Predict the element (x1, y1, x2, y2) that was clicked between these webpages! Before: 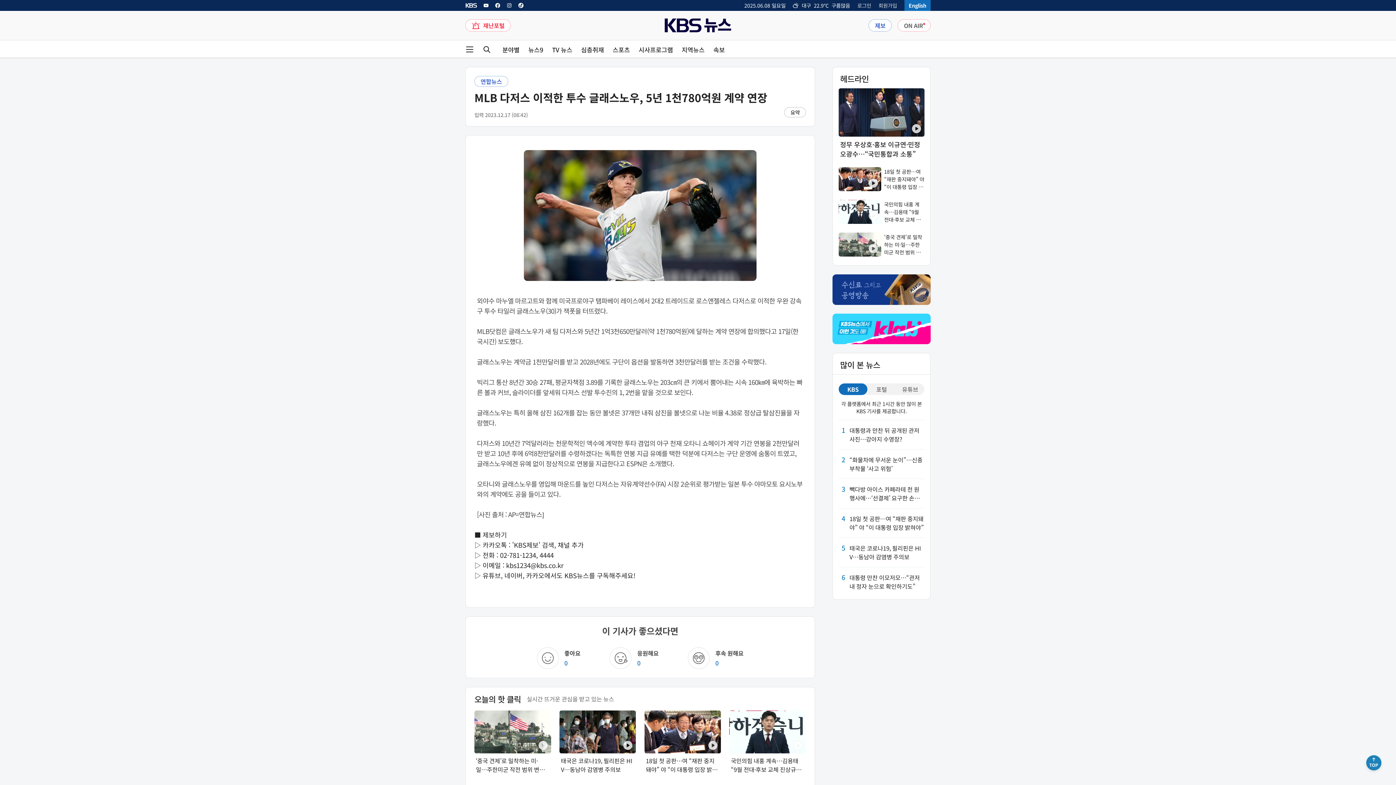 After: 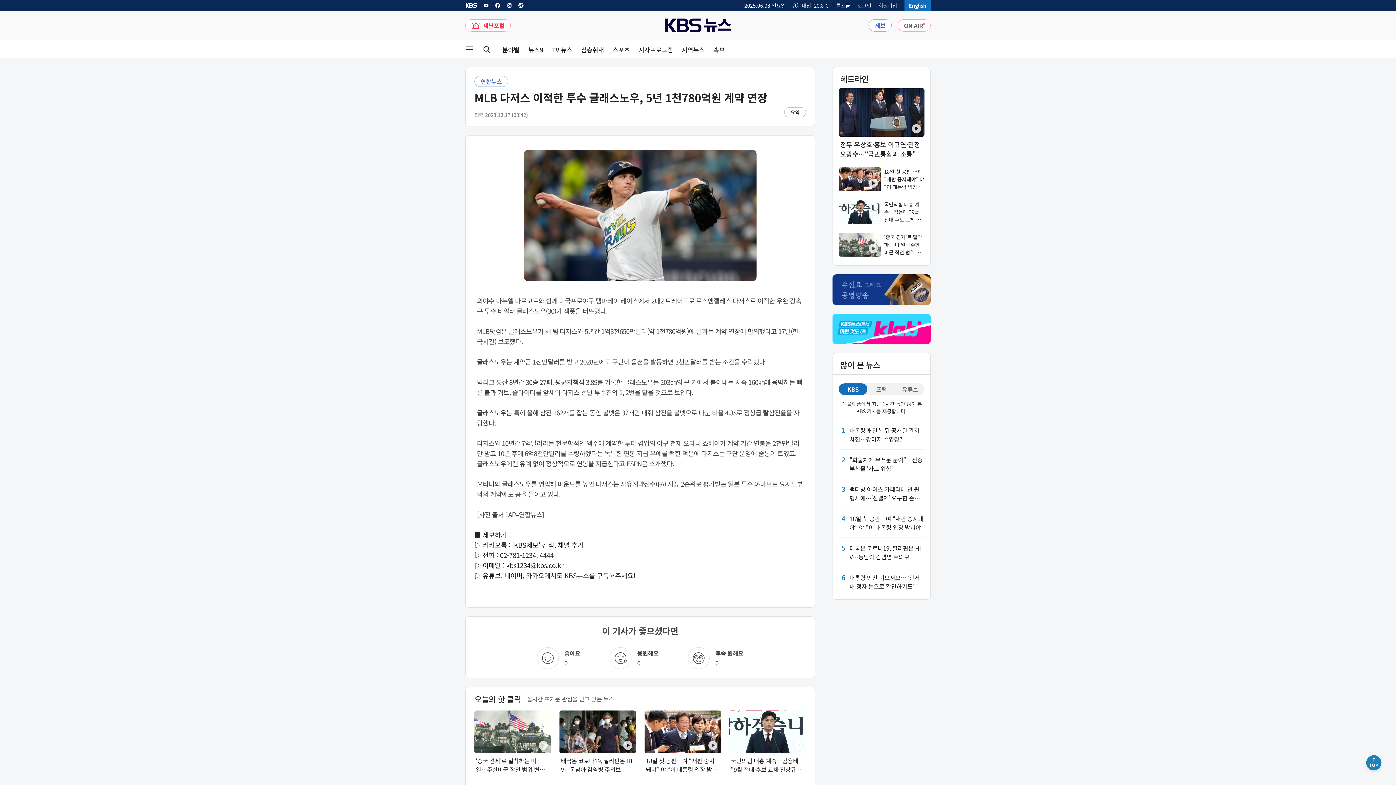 Action: label: KBS 뉴스 페이스북 링크 bbox: (494, 2, 500, 8)